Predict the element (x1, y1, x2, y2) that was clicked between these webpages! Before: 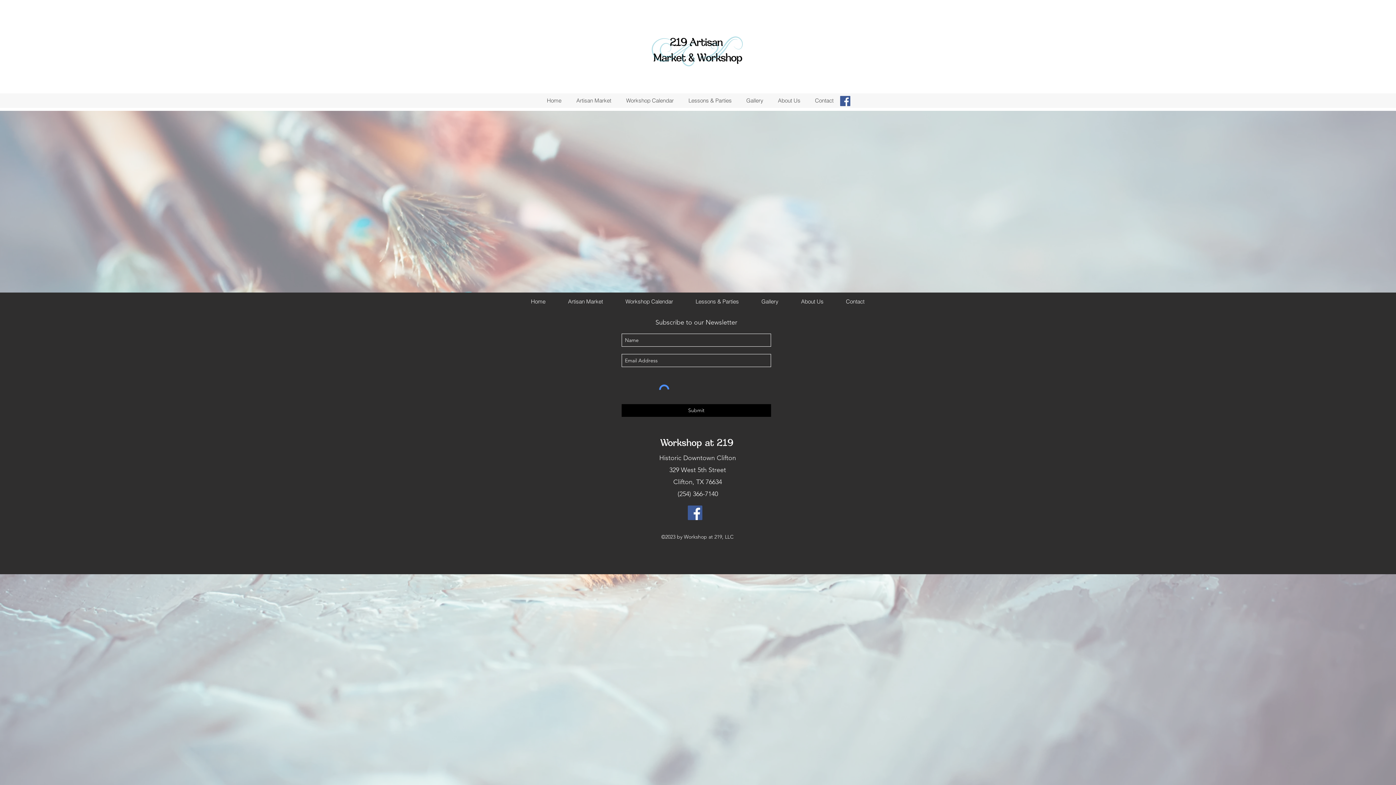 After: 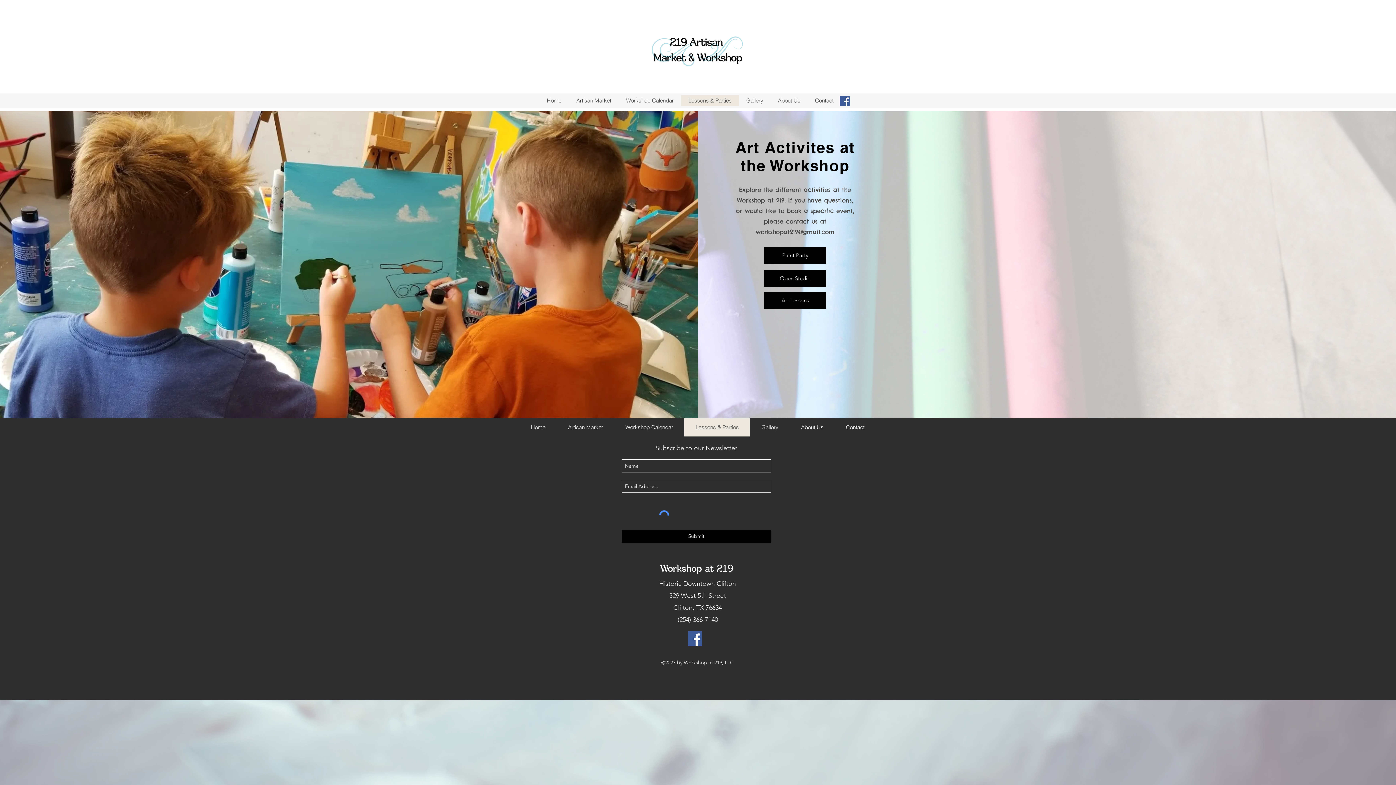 Action: bbox: (681, 95, 739, 106) label: Lessons & Parties